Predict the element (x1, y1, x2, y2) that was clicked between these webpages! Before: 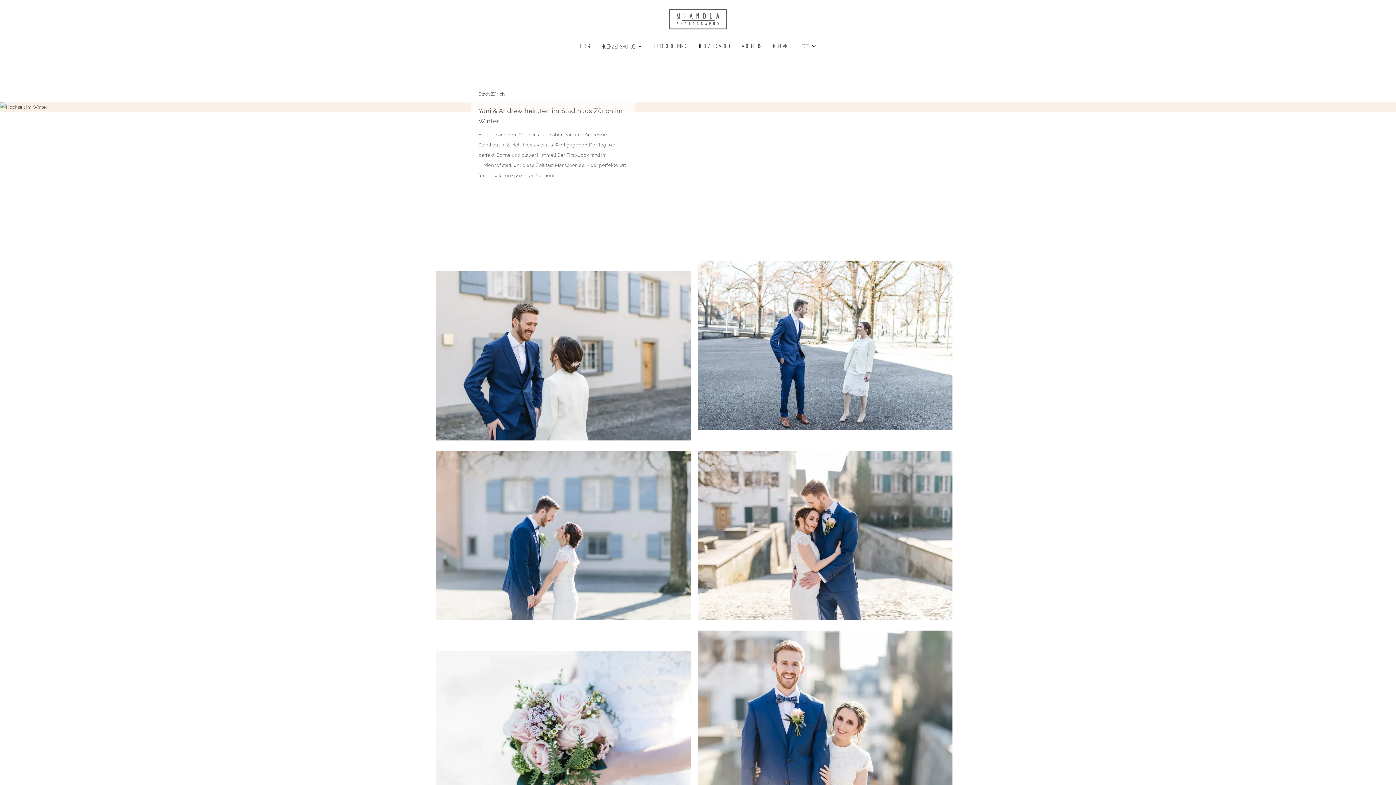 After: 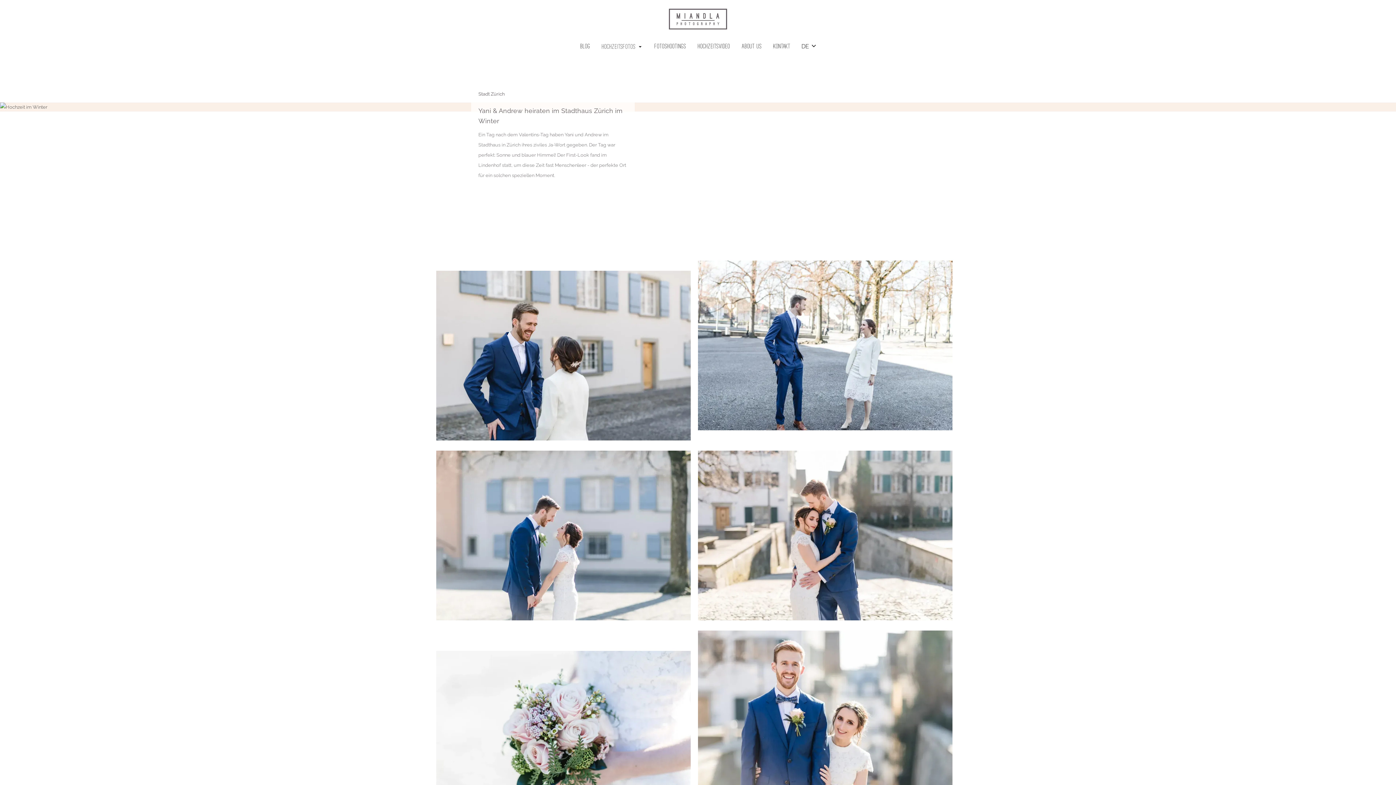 Action: label: open lightbox bbox: (698, 260, 959, 437)